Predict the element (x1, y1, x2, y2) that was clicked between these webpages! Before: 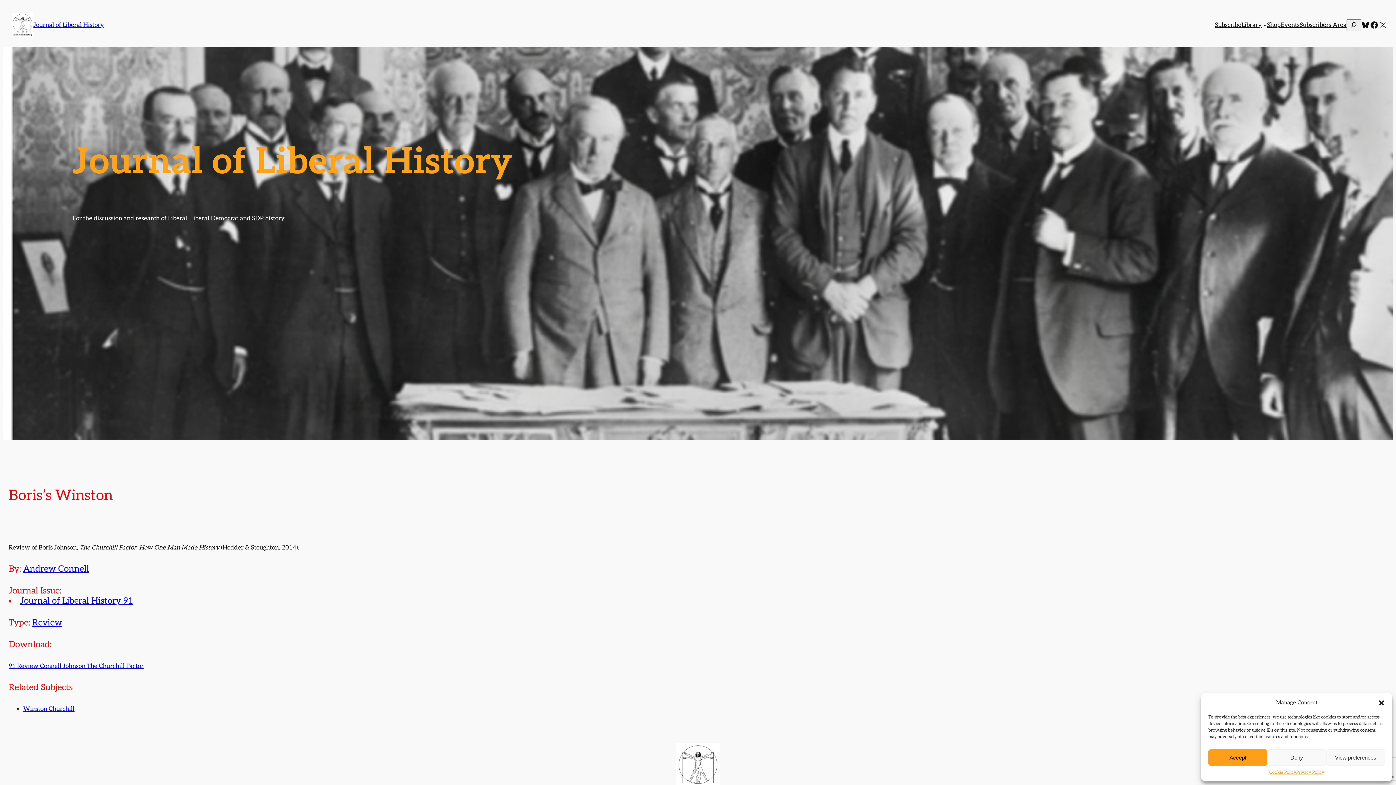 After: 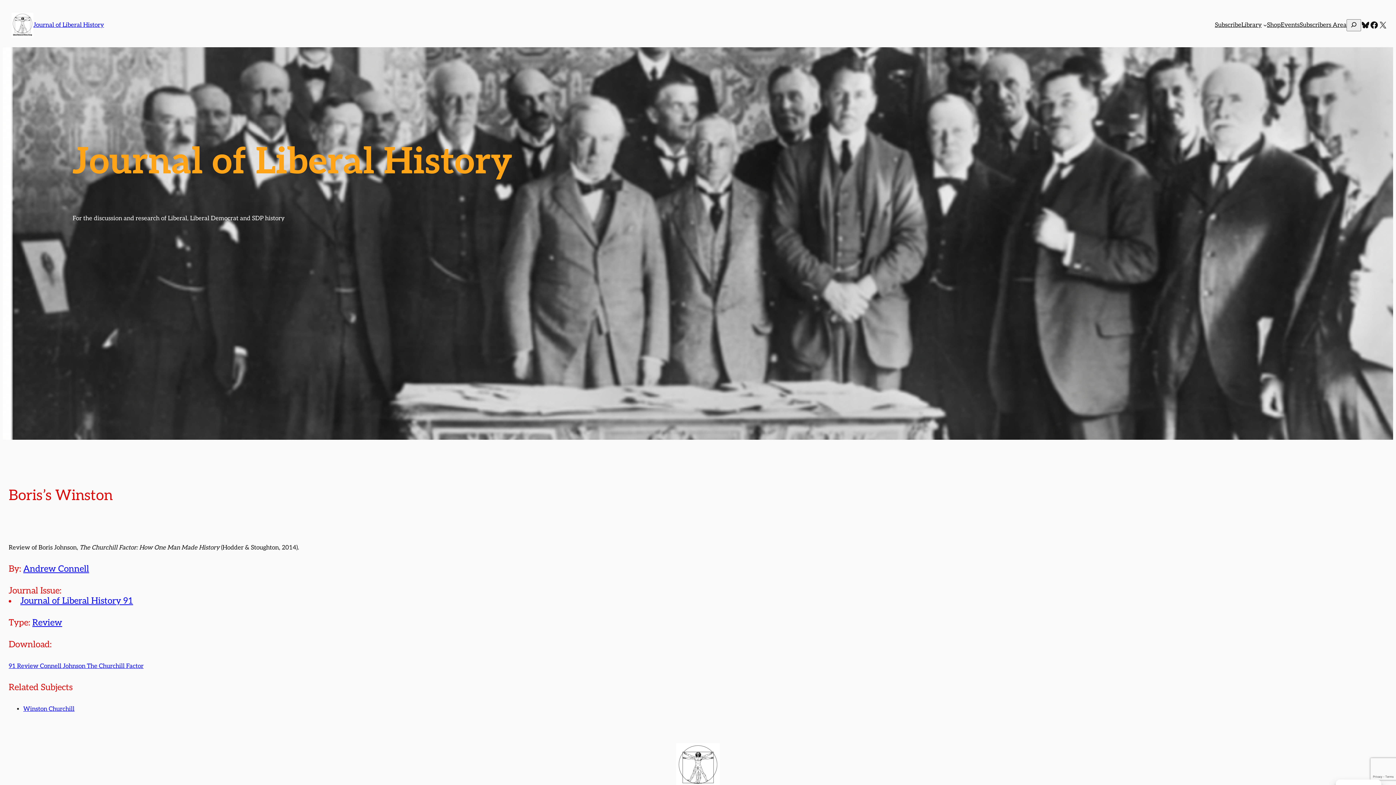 Action: label: Deny bbox: (1267, 749, 1326, 766)